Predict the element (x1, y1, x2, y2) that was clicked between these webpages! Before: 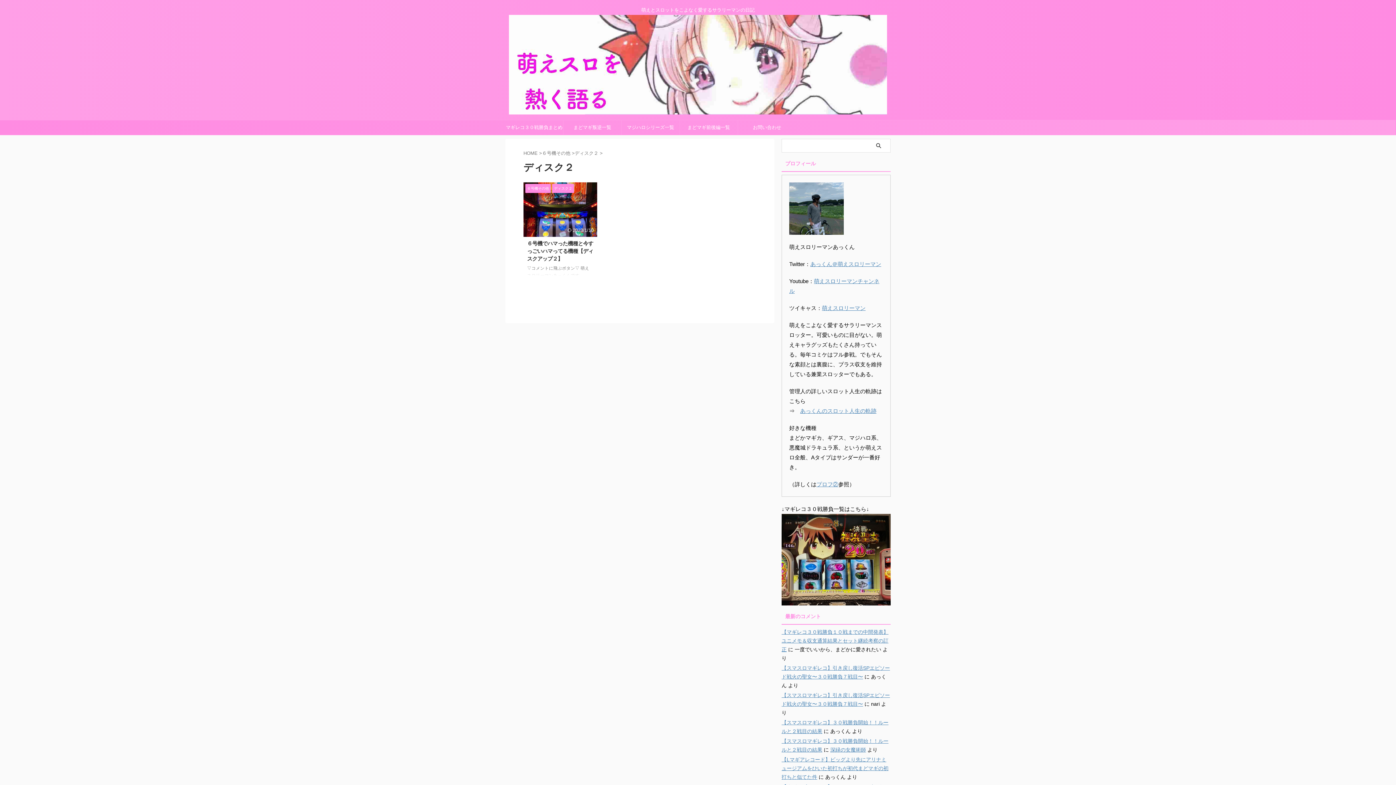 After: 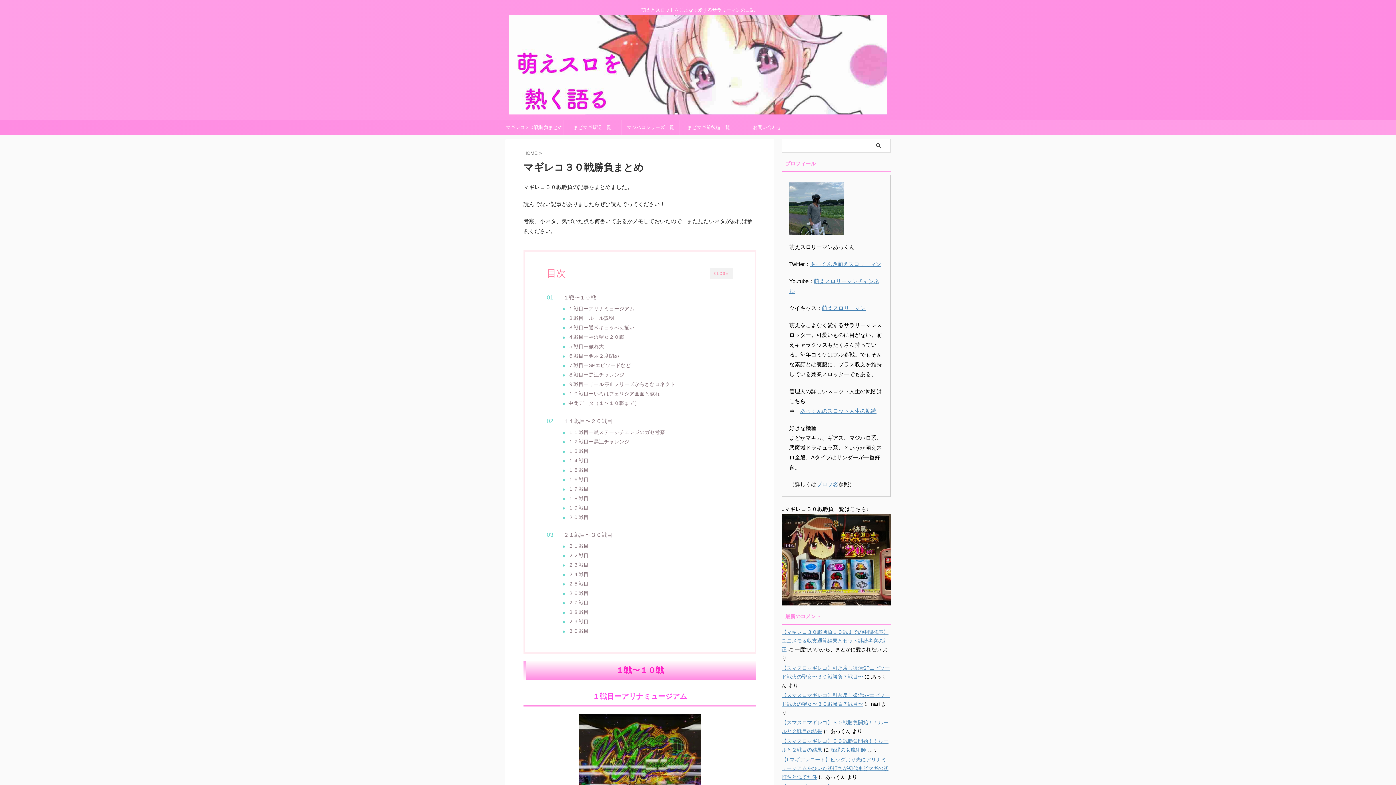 Action: bbox: (781, 514, 890, 605)